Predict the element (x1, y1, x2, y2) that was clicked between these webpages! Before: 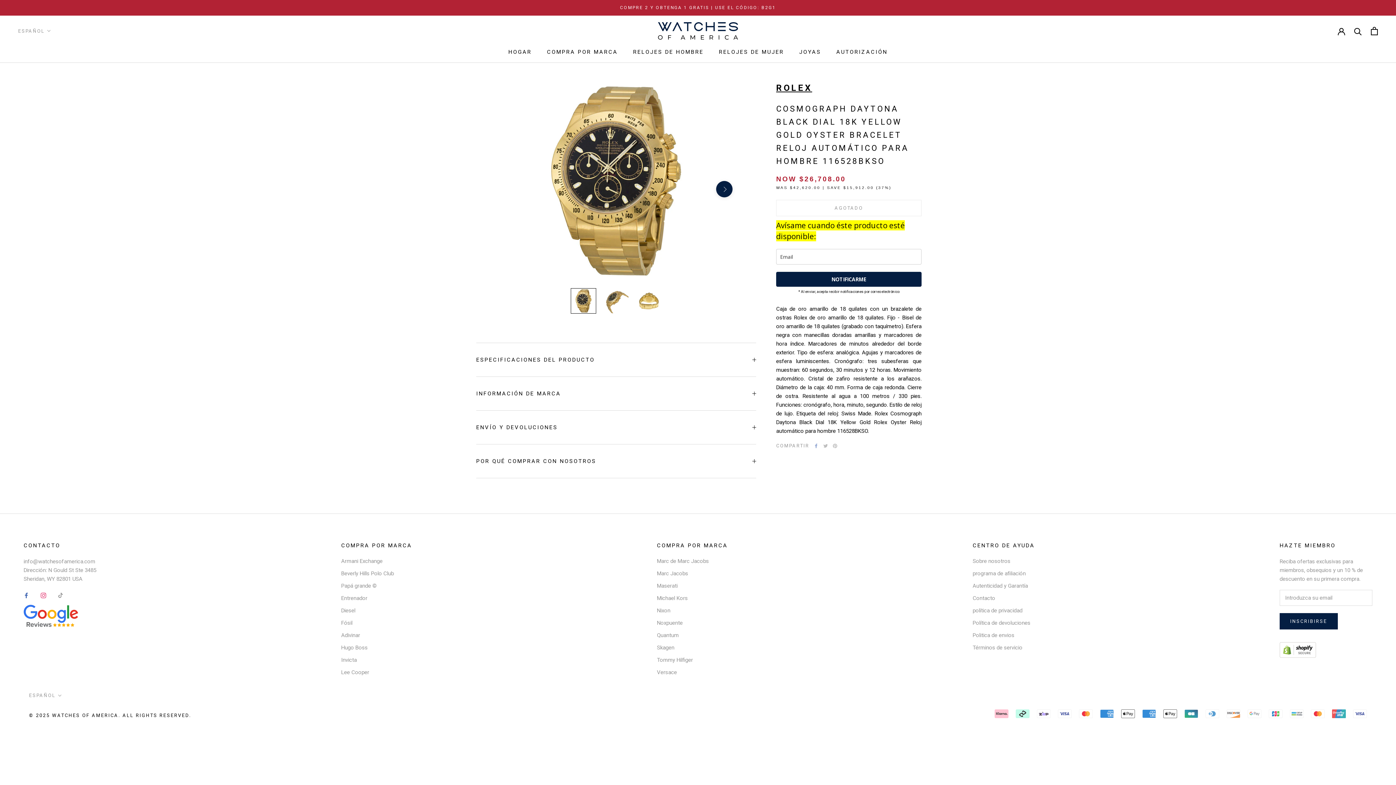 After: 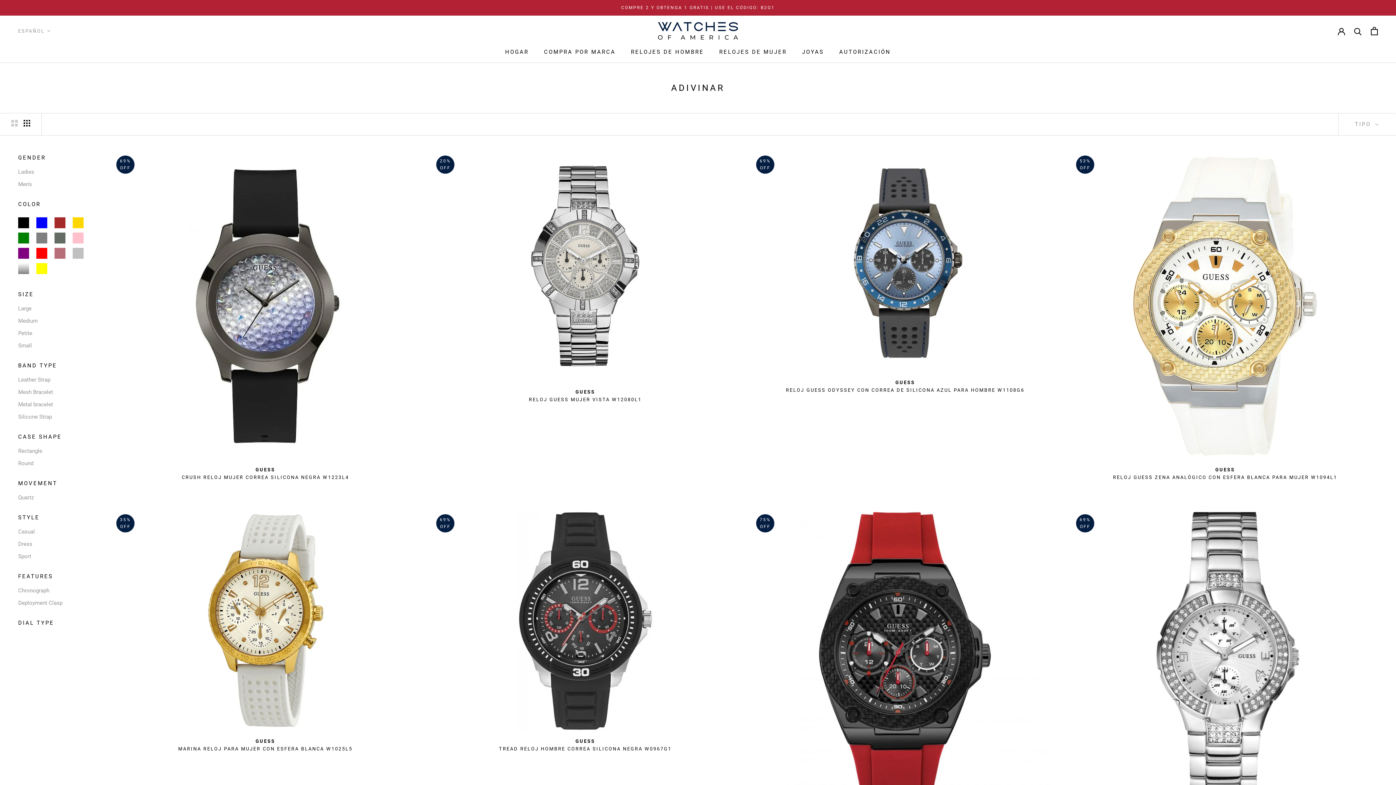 Action: bbox: (341, 631, 412, 639) label: Adivinar